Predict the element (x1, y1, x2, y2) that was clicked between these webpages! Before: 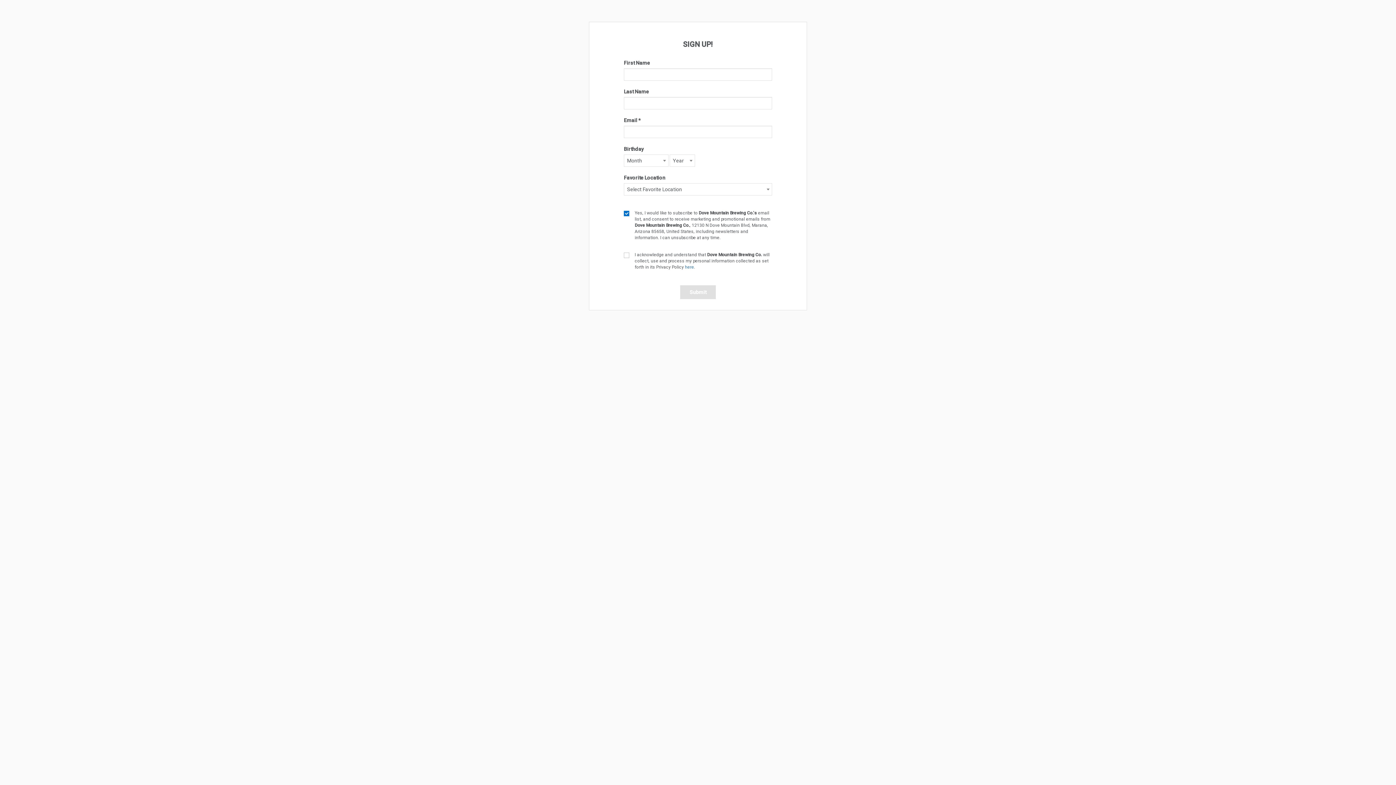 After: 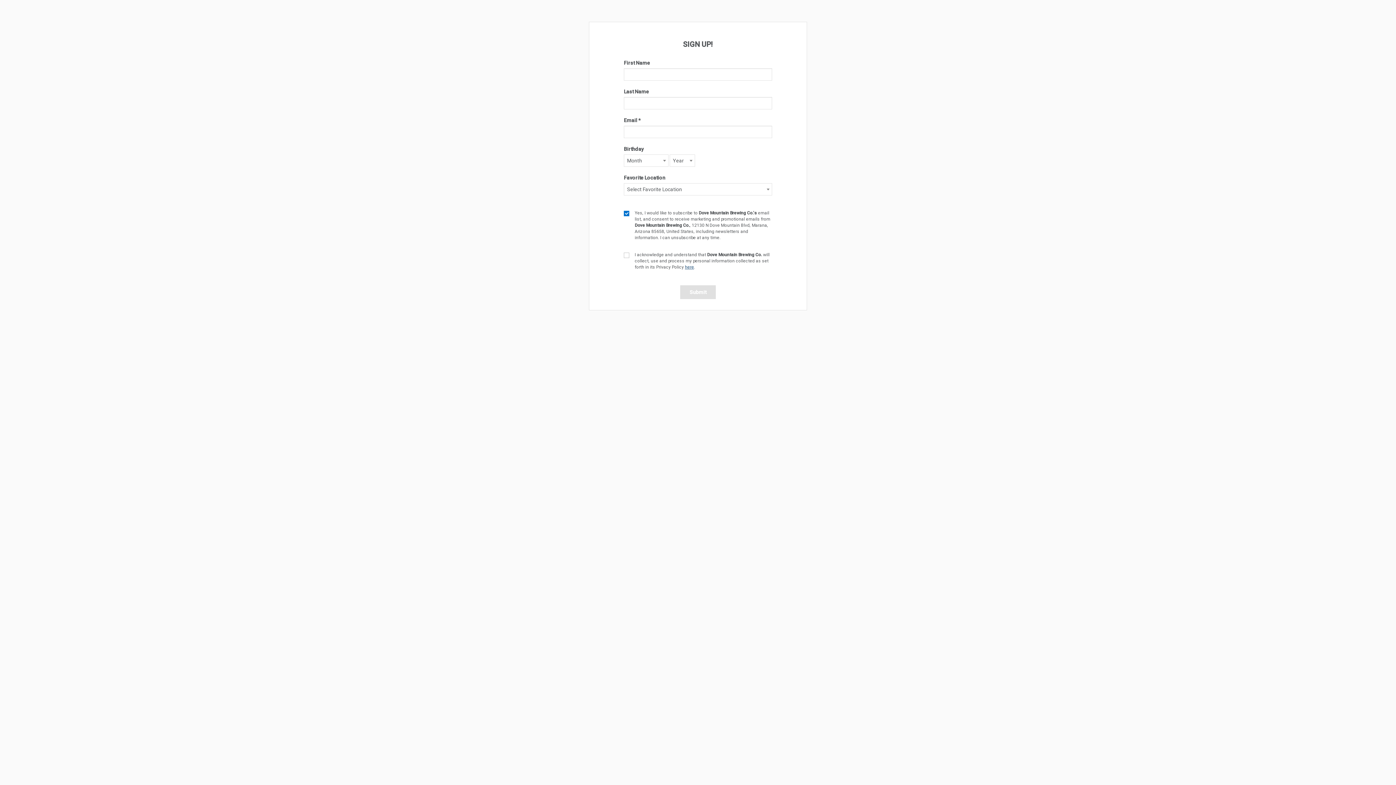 Action: bbox: (685, 264, 694, 269) label: here